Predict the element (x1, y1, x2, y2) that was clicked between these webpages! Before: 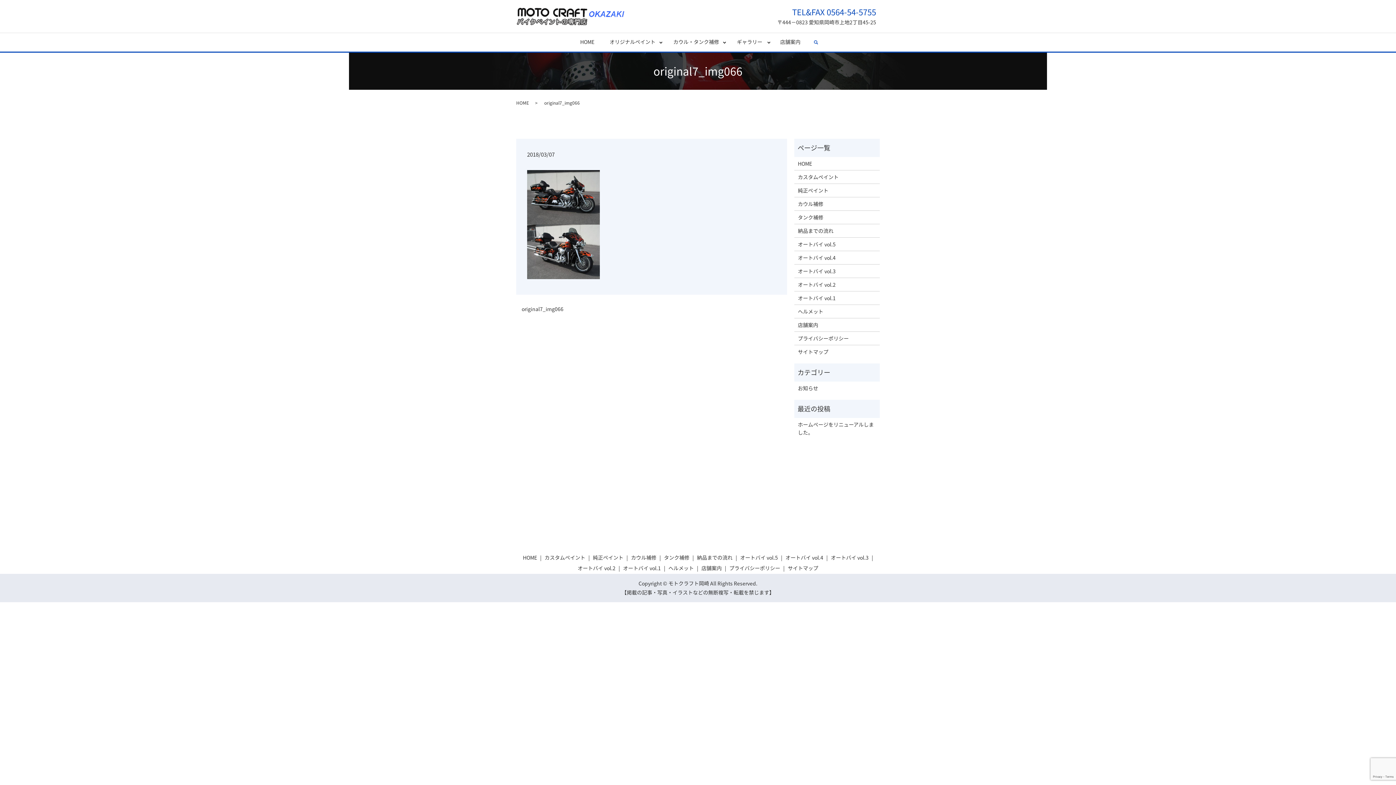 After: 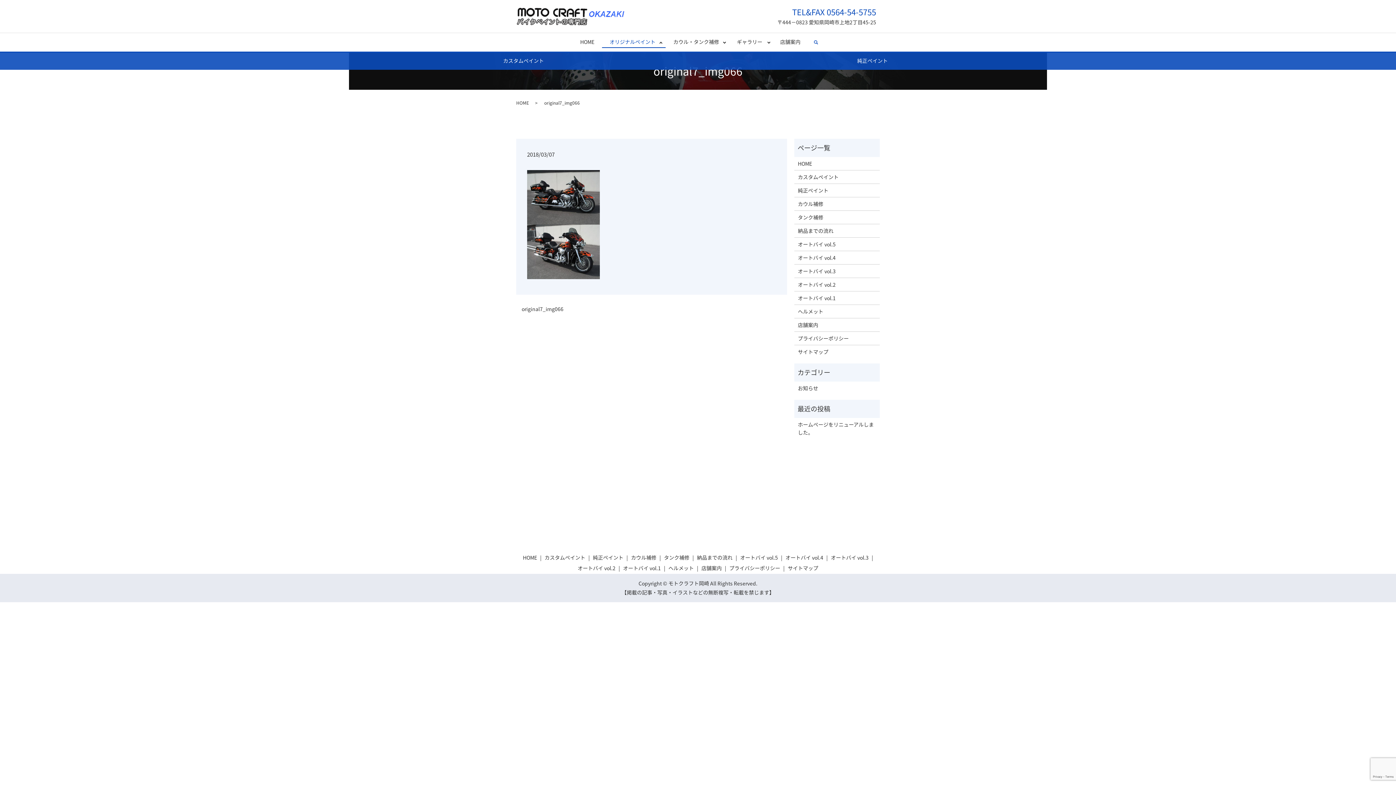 Action: bbox: (602, 36, 665, 48) label: オリジナルペイント